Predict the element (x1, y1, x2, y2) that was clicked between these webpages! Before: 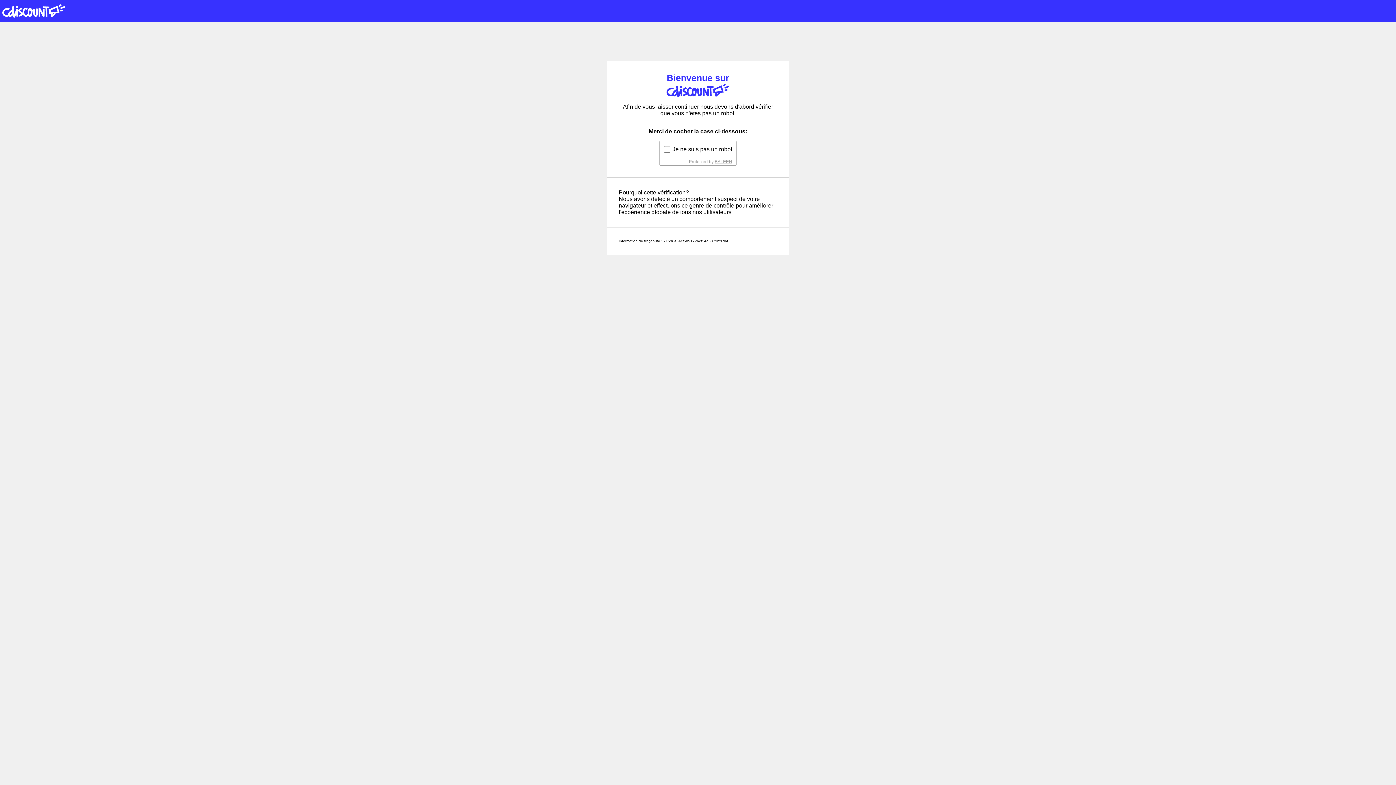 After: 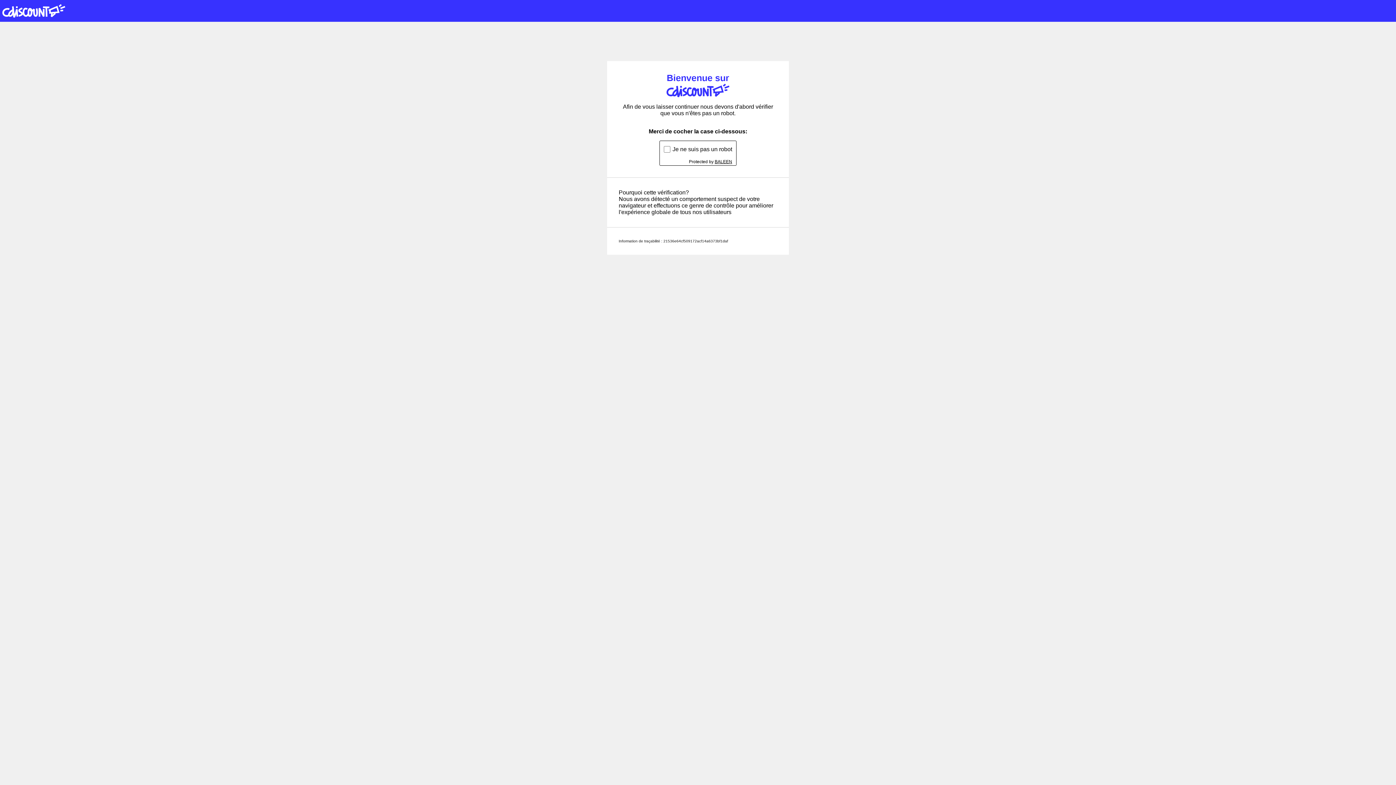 Action: label: BALEEN bbox: (714, 159, 732, 164)